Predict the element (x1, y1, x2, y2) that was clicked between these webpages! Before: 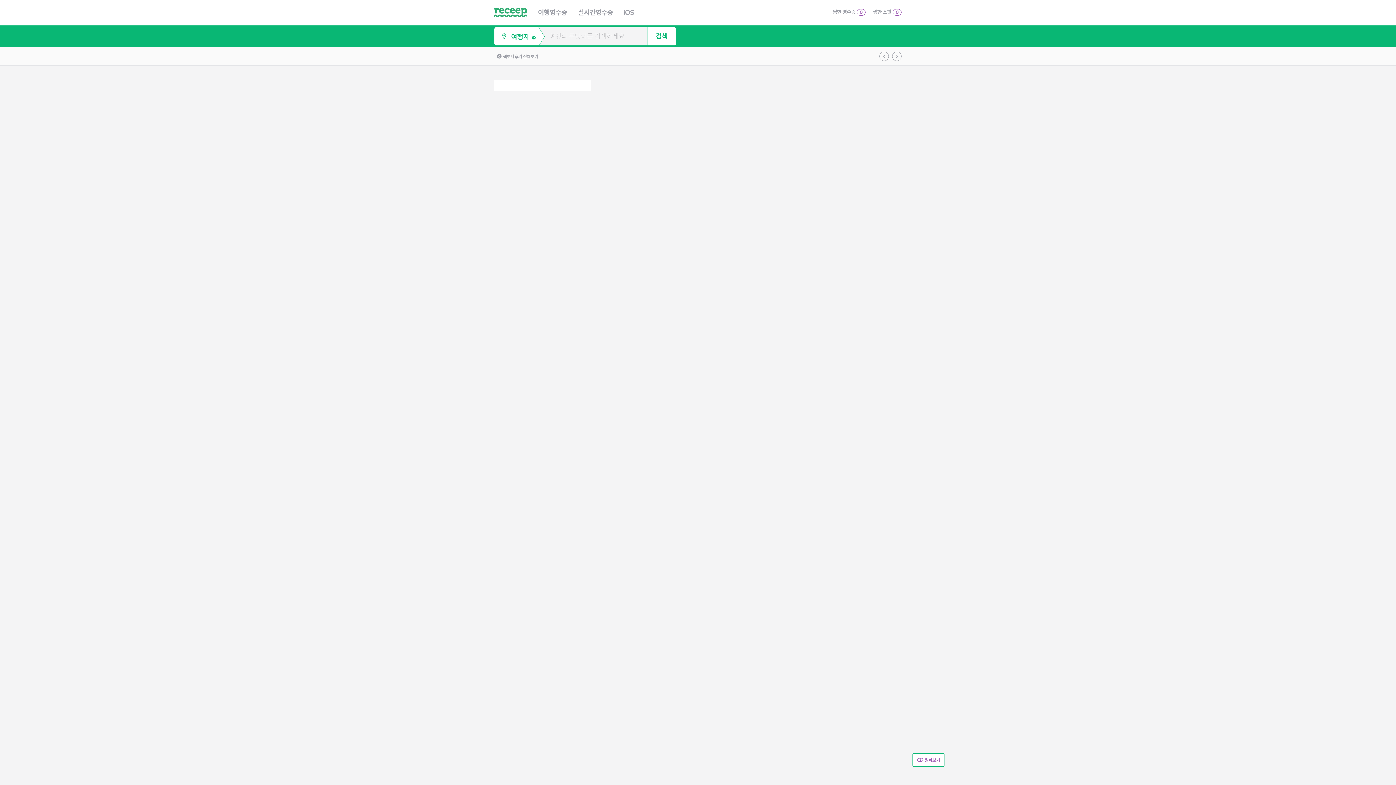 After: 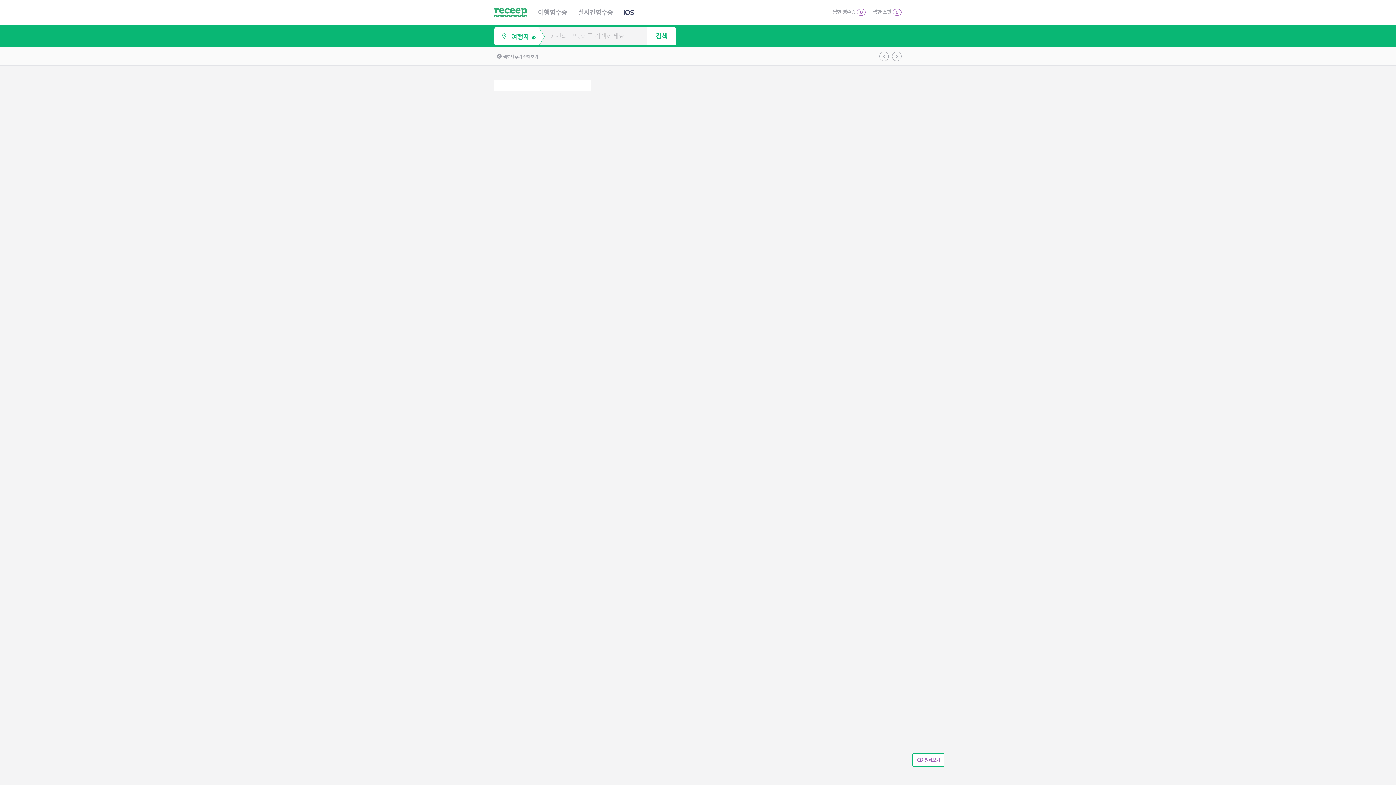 Action: bbox: (624, 0, 644, 21) label: iOS